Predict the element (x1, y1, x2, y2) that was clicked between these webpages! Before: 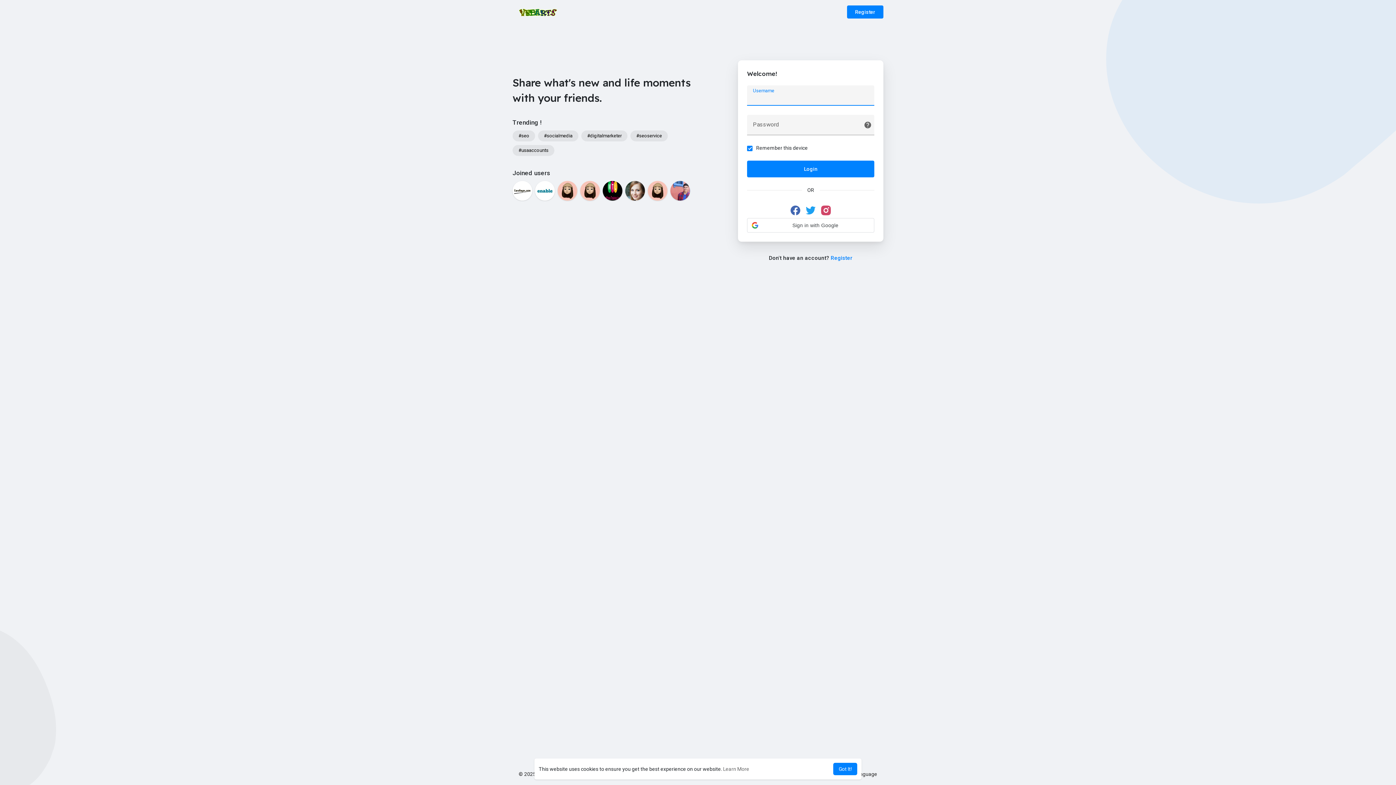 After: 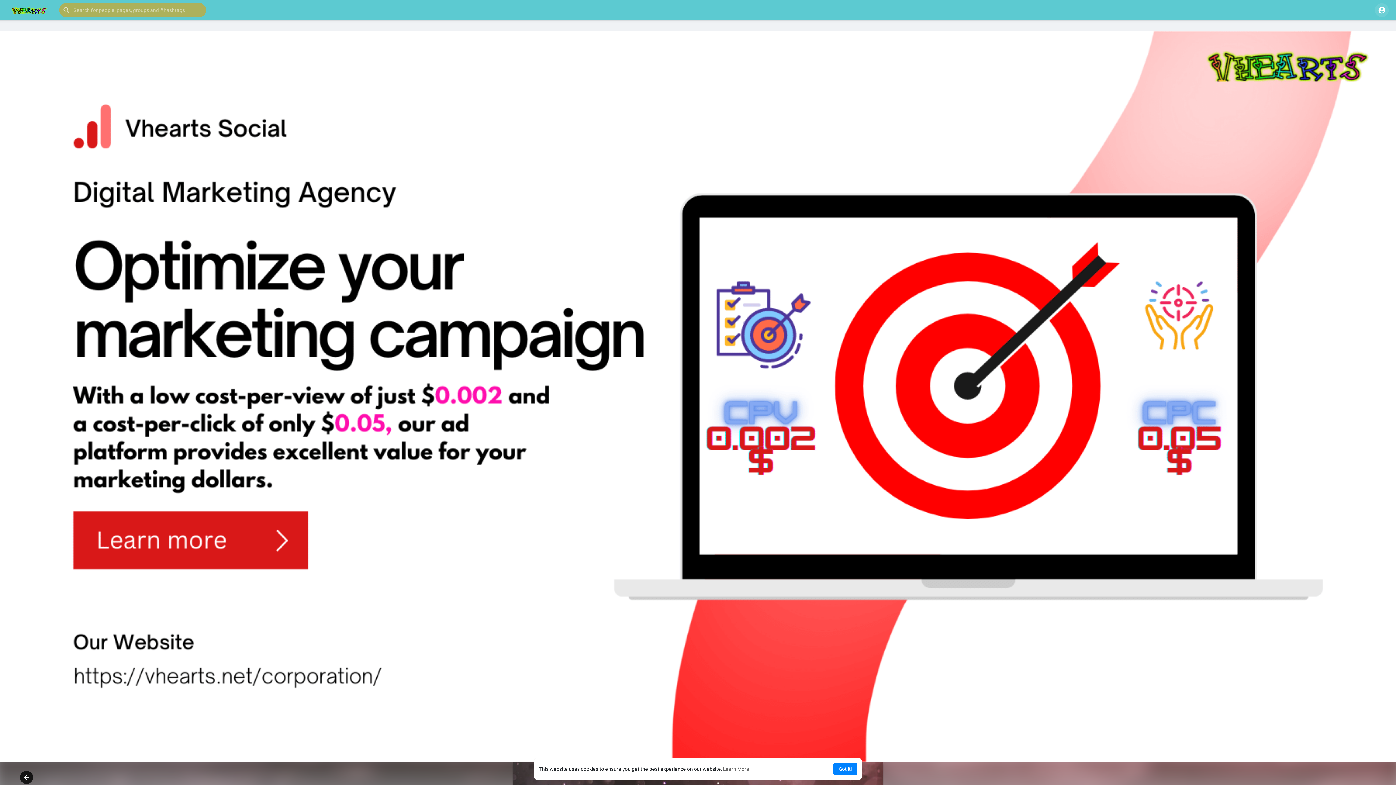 Action: bbox: (535, 181, 554, 200)